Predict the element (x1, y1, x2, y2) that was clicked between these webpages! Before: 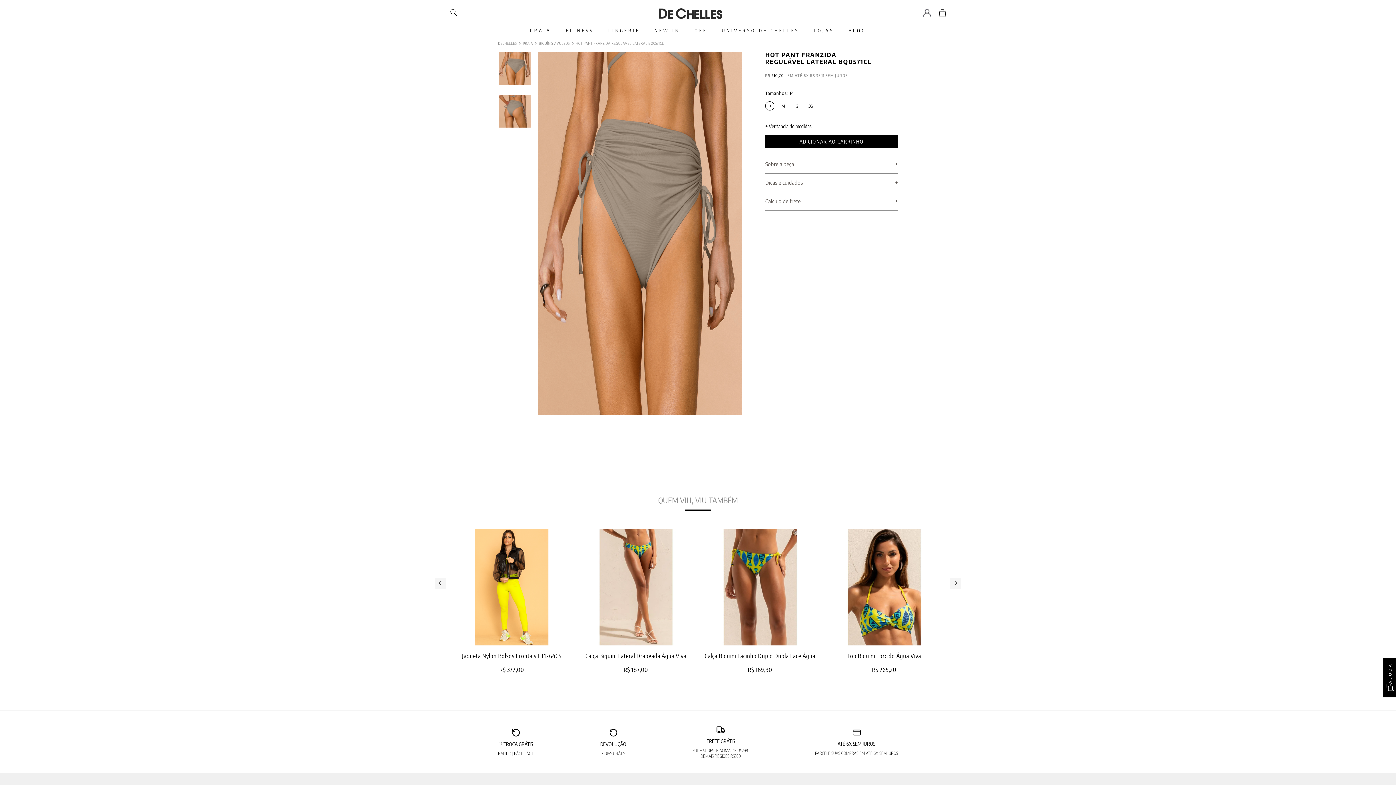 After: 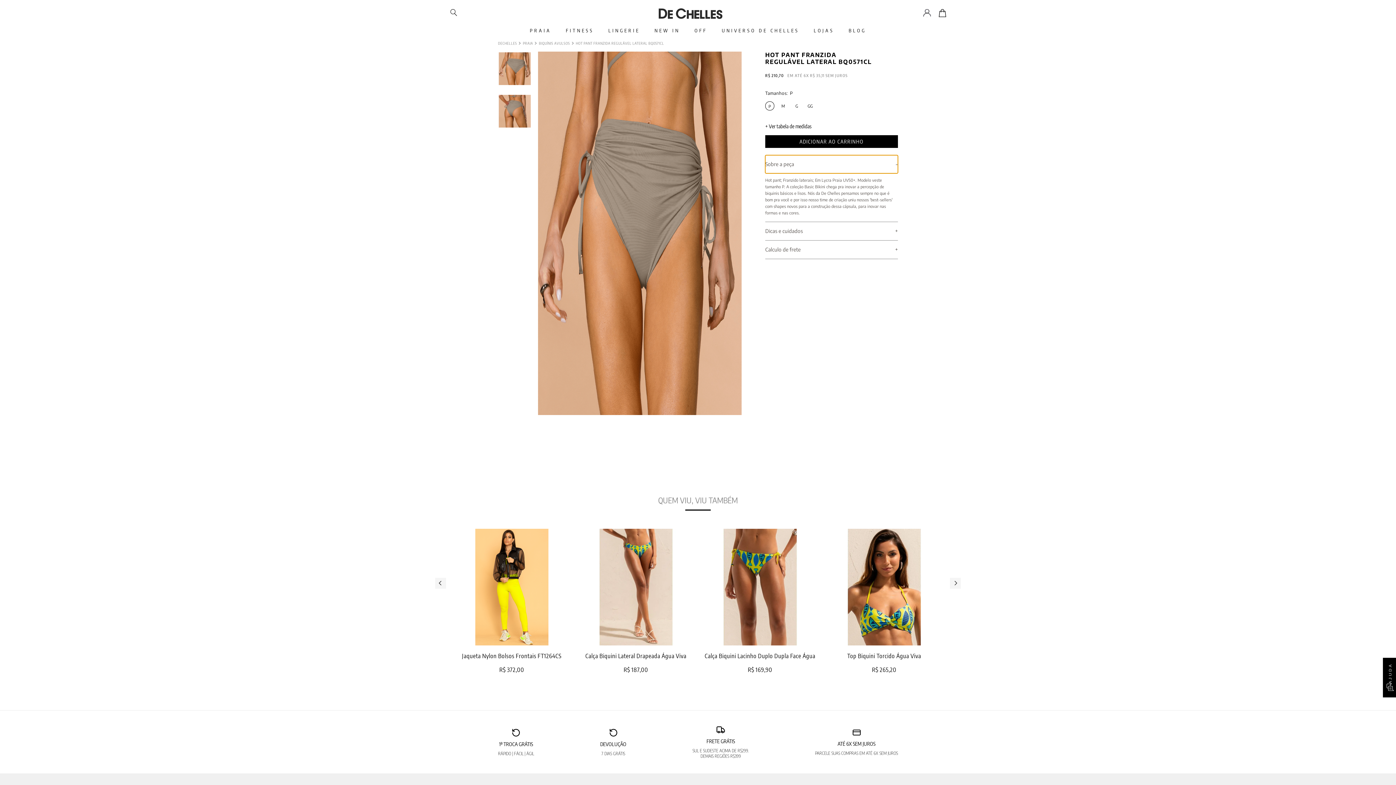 Action: label: Sobre a peça bbox: (765, 155, 898, 173)